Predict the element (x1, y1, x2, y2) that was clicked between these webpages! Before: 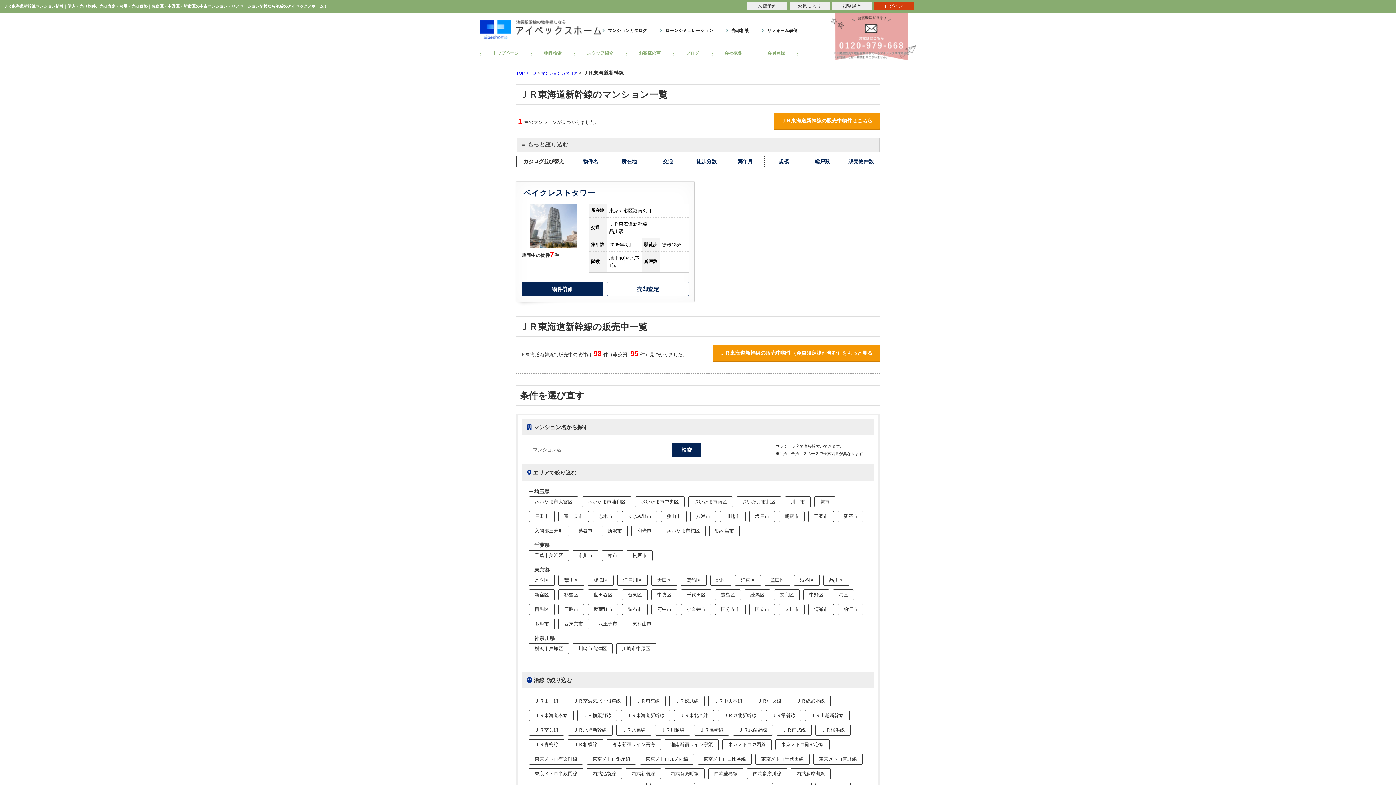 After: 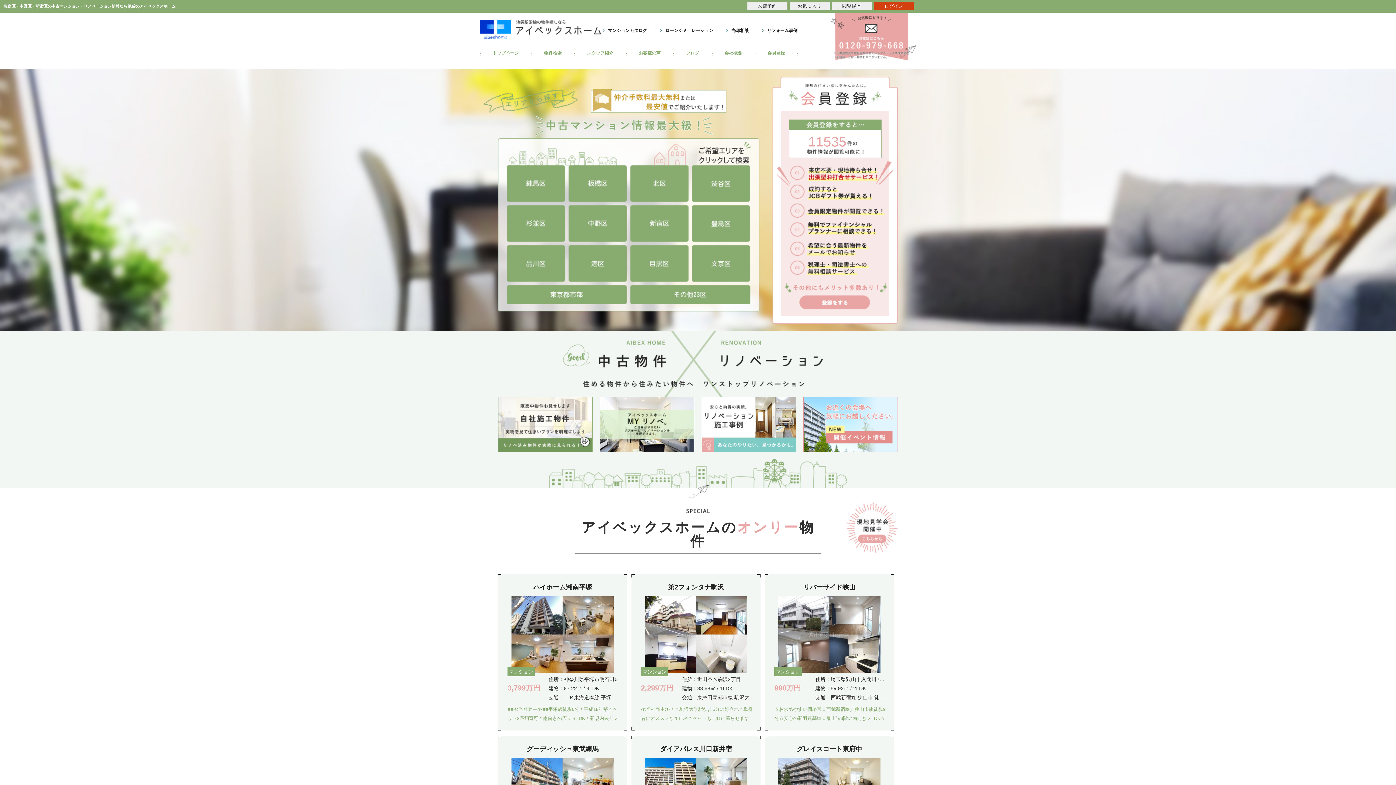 Action: bbox: (480, 49, 531, 56) label: トップページ